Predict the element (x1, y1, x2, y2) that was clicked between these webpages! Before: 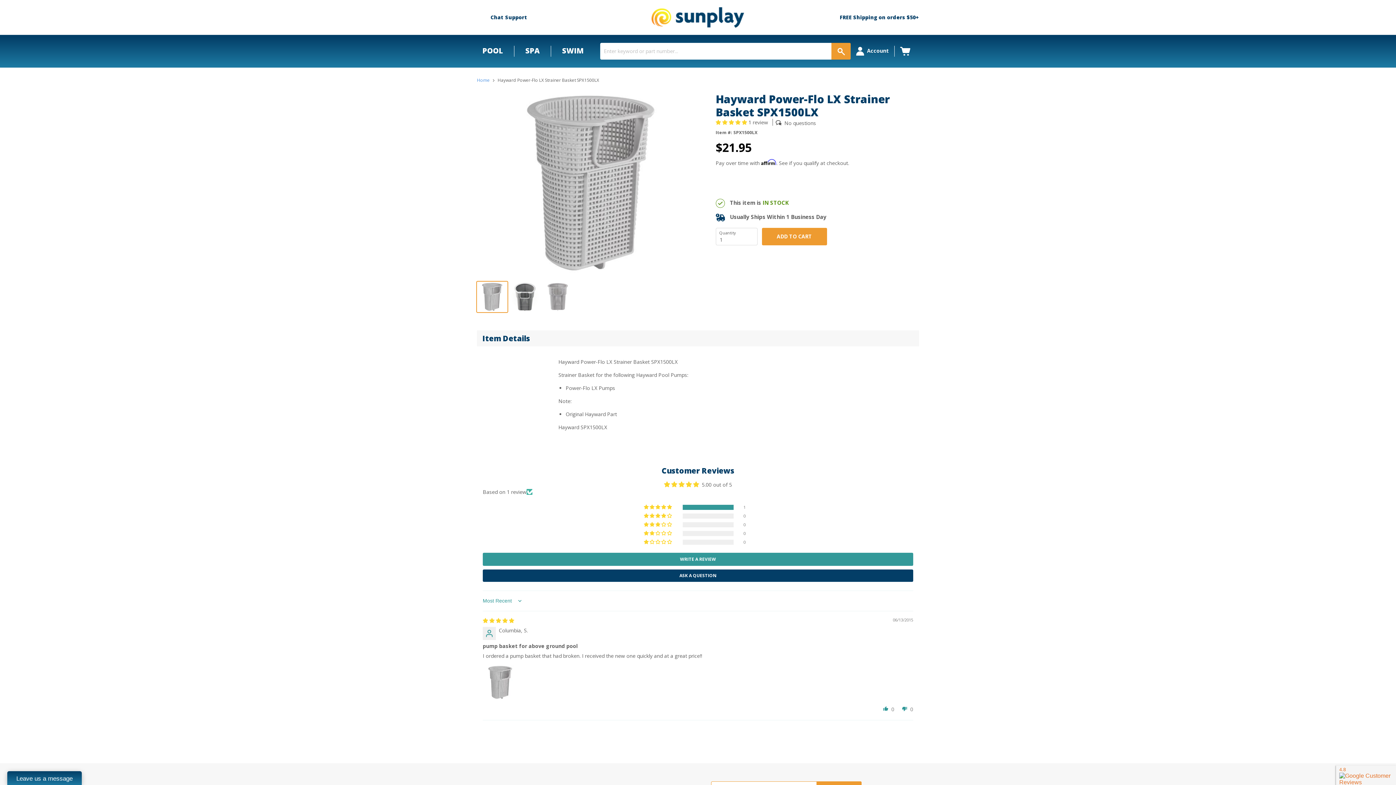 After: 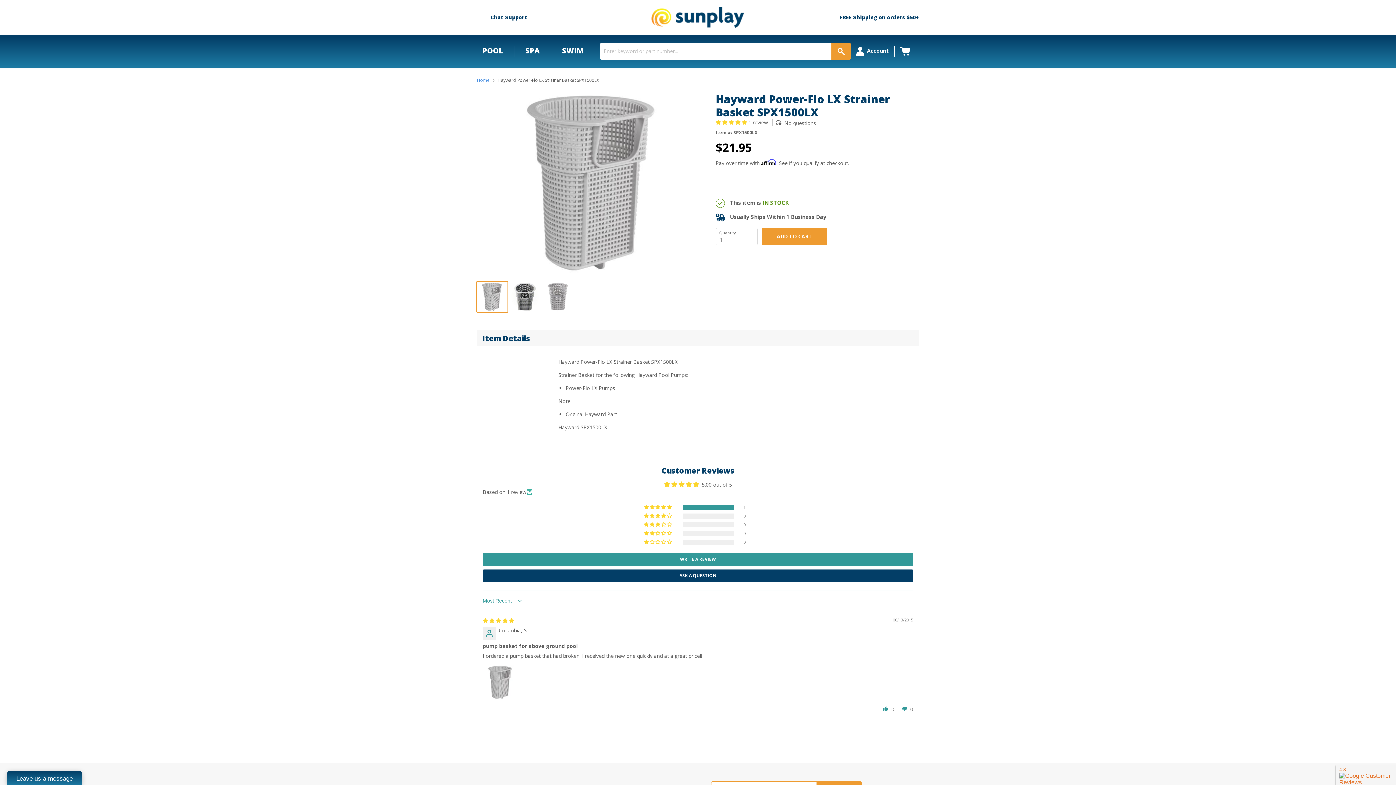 Action: label: View cart bbox: (894, 45, 919, 56)